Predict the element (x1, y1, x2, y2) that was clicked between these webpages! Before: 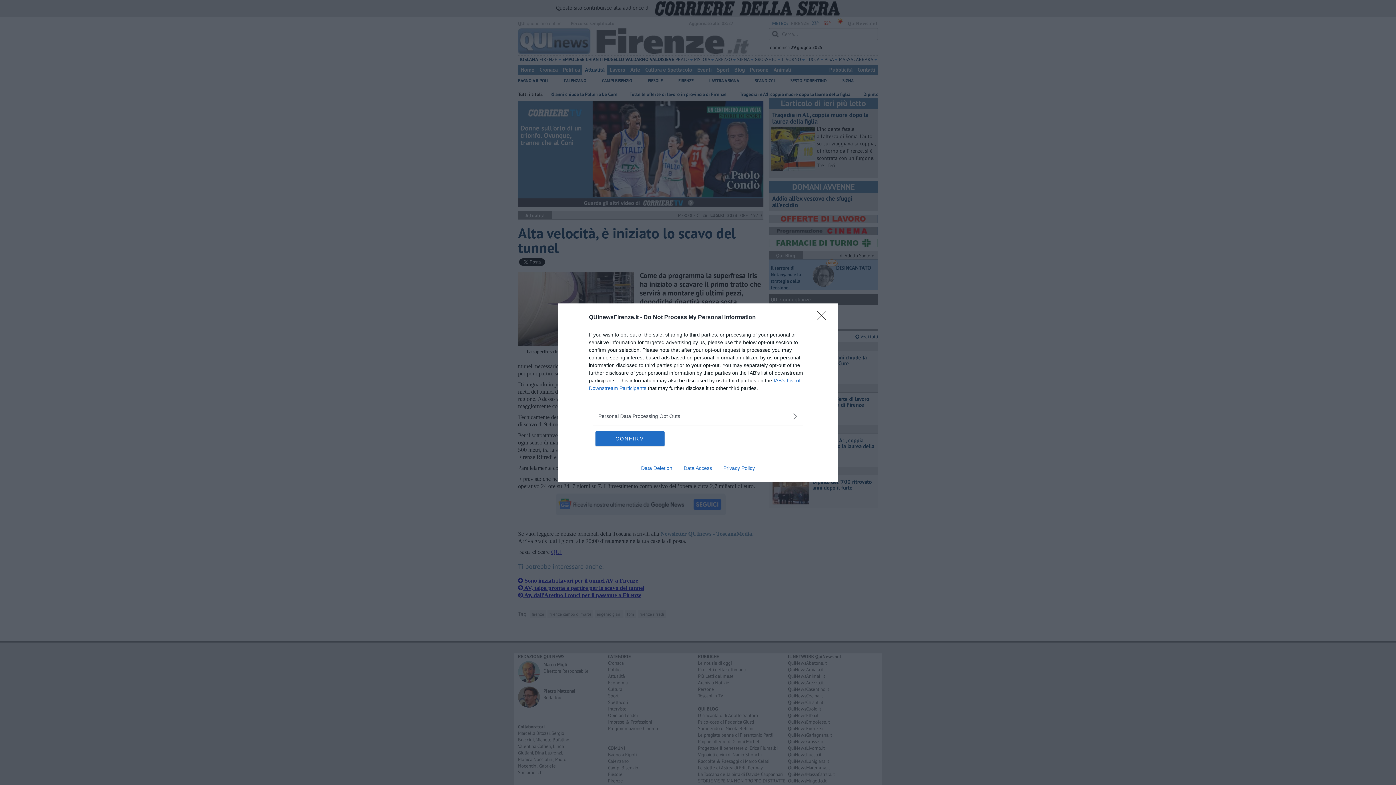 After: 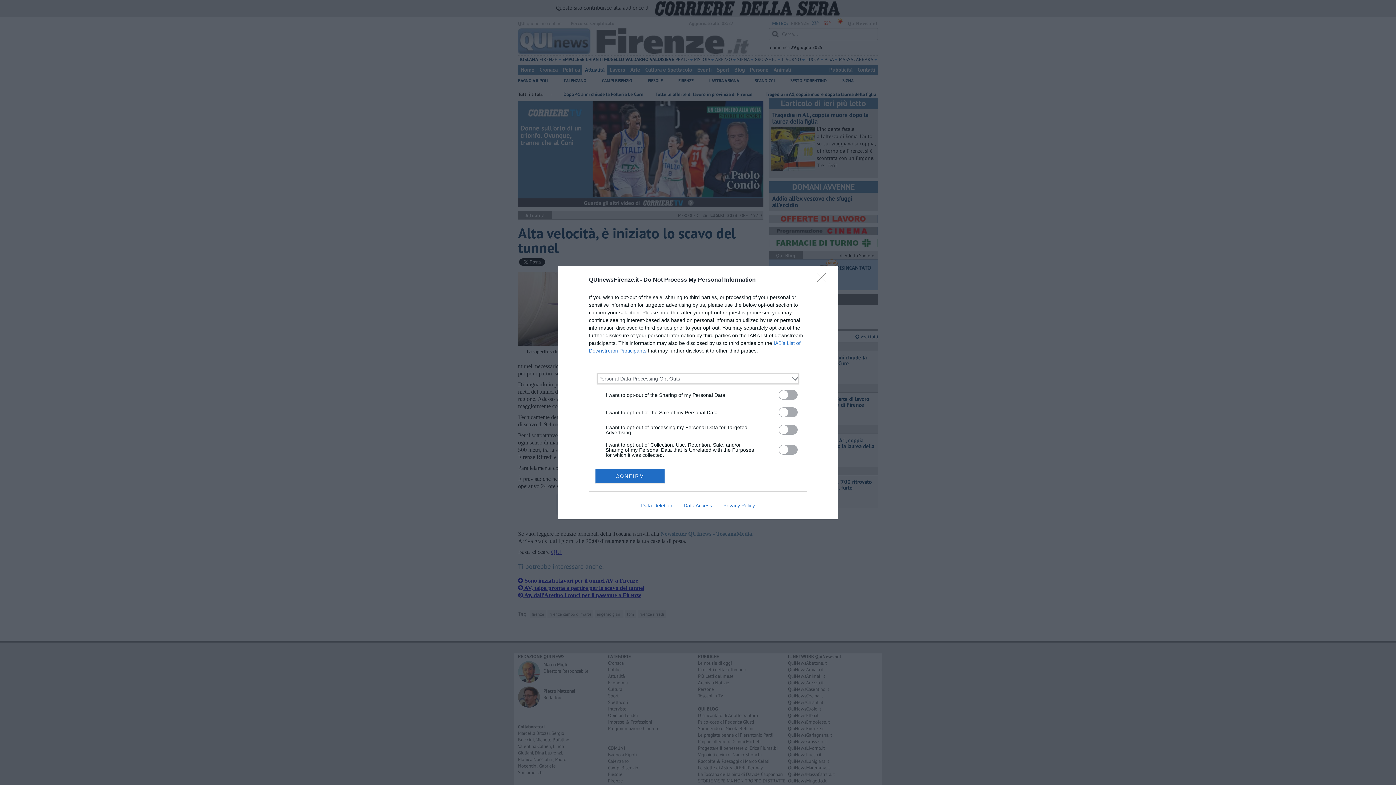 Action: bbox: (598, 412, 797, 420) label: Opt-Outs